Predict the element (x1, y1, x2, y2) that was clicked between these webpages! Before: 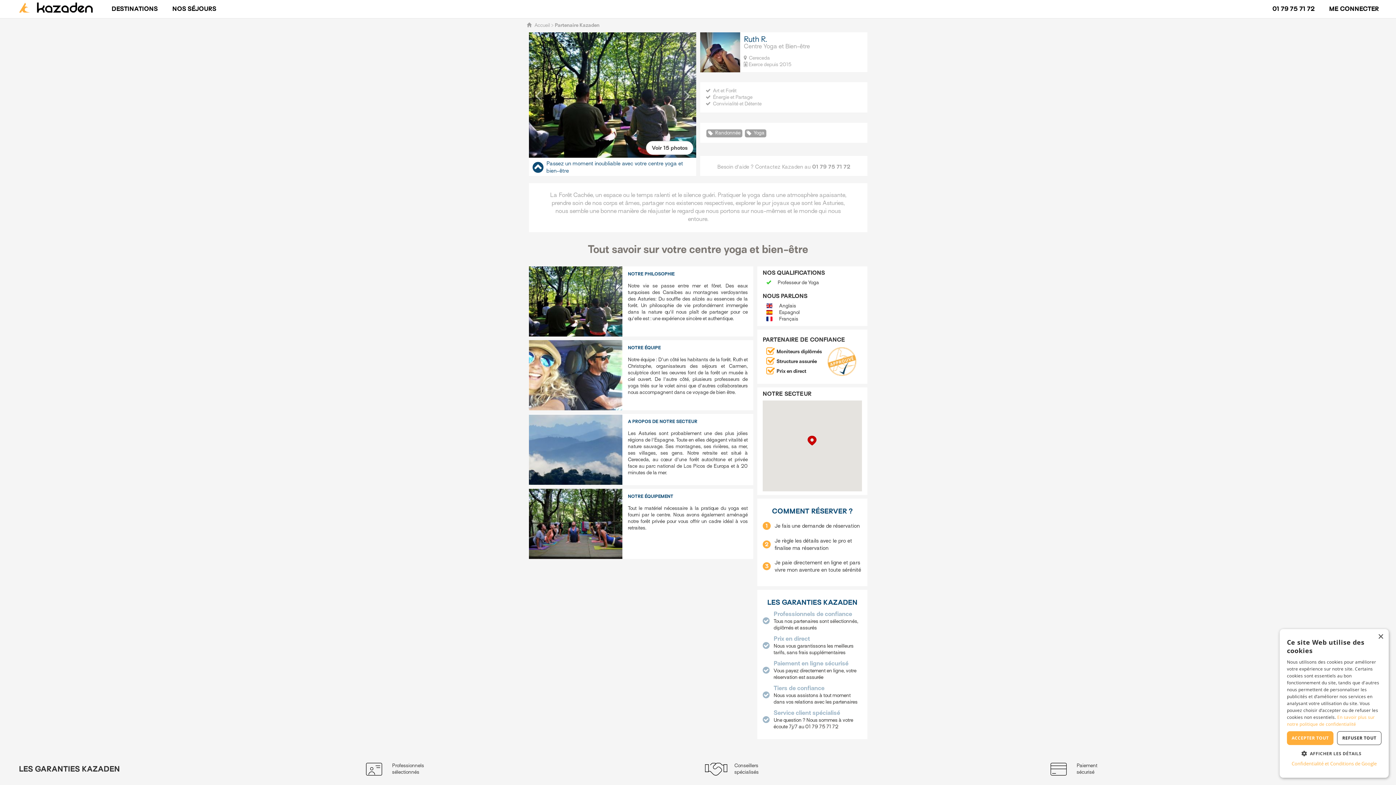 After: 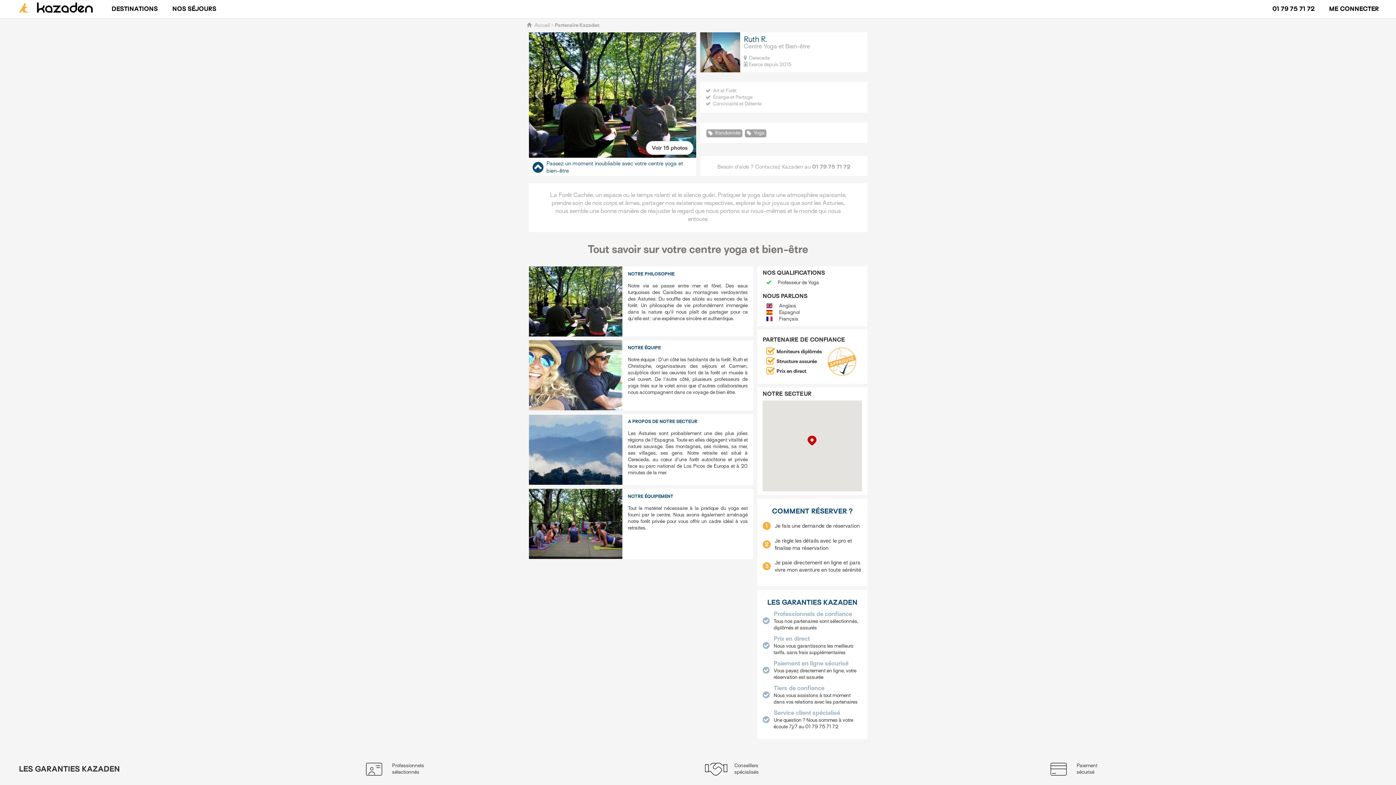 Action: label: ACCEPTER TOUT bbox: (1287, 731, 1333, 745)